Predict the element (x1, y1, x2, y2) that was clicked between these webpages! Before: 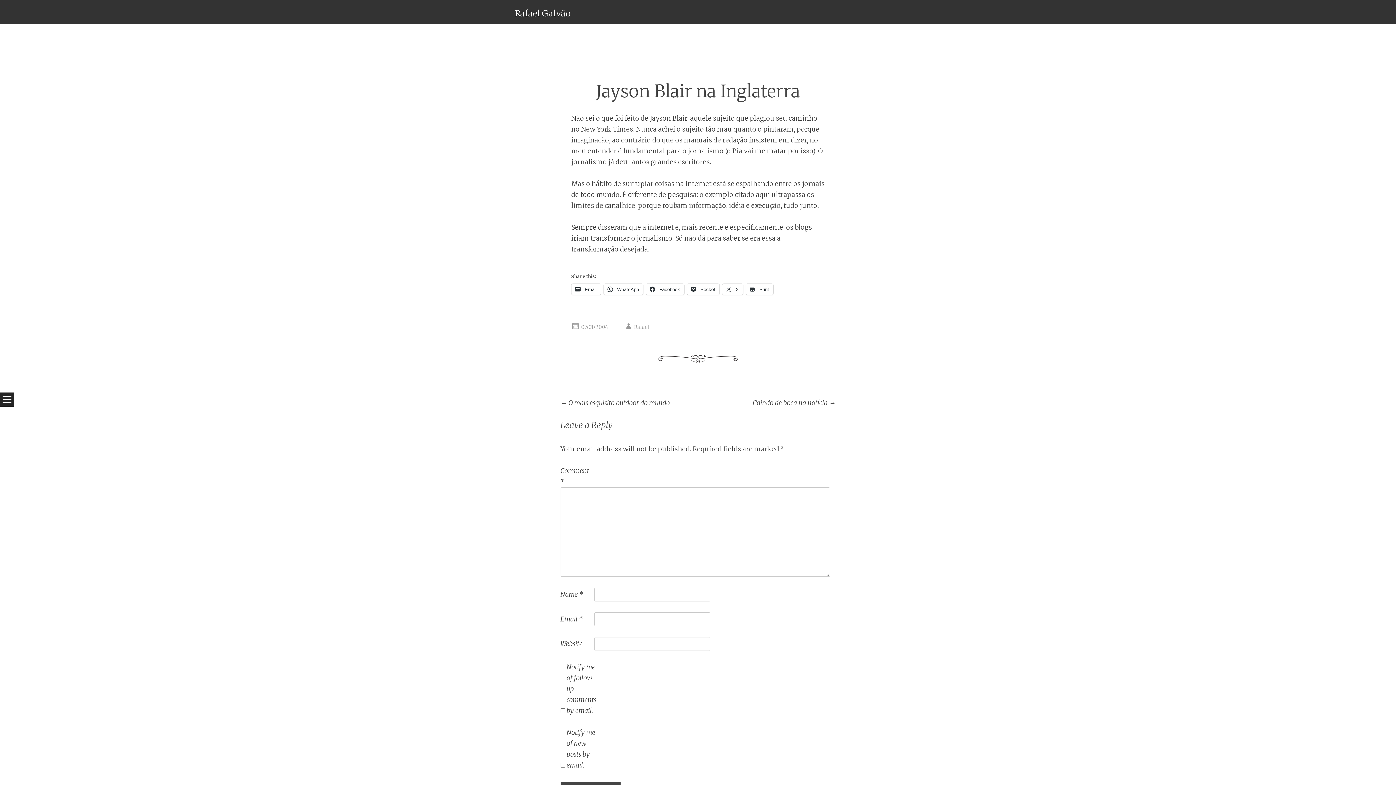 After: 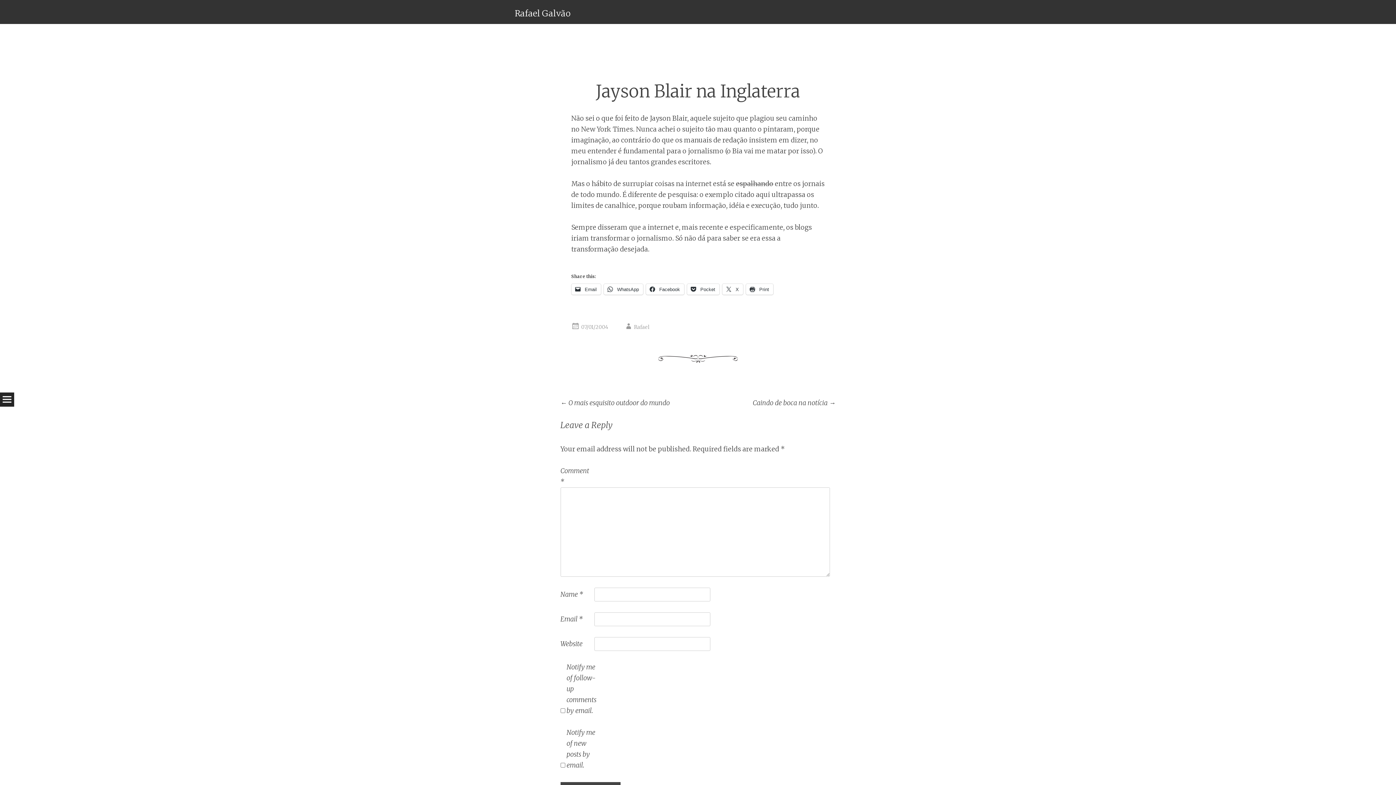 Action: label: 07/01/2004 bbox: (581, 324, 608, 330)